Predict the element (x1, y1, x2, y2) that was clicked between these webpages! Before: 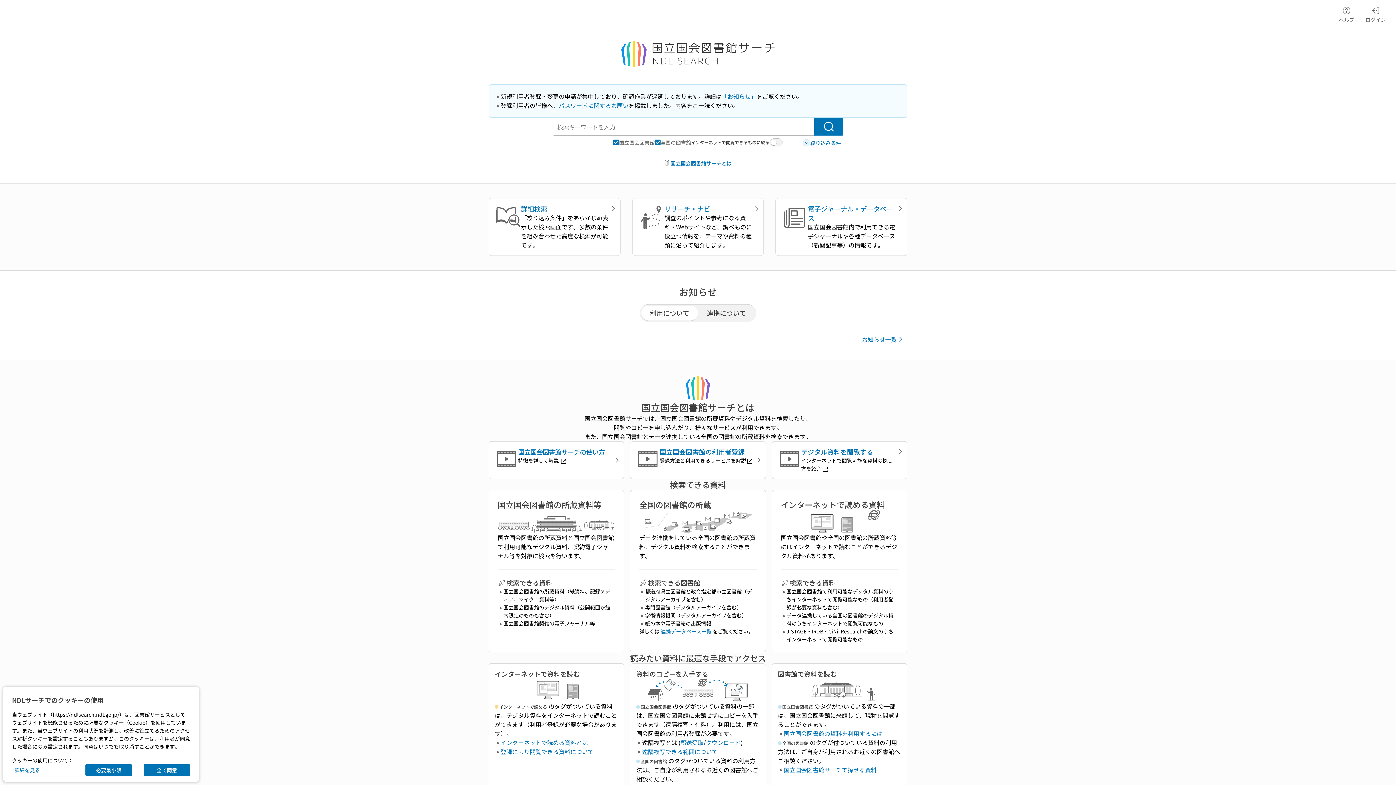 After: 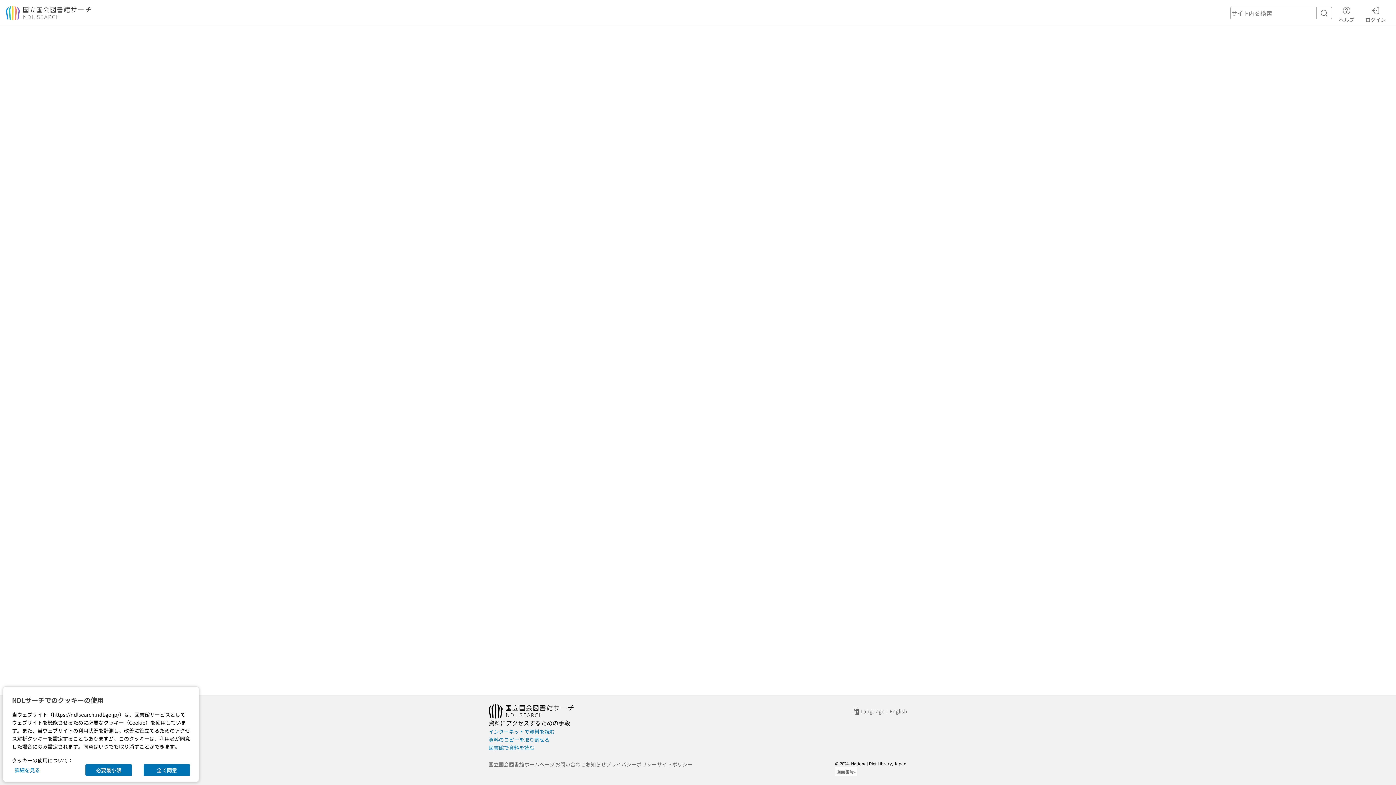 Action: bbox: (660, 628, 711, 635) label: 連携データベース一覧